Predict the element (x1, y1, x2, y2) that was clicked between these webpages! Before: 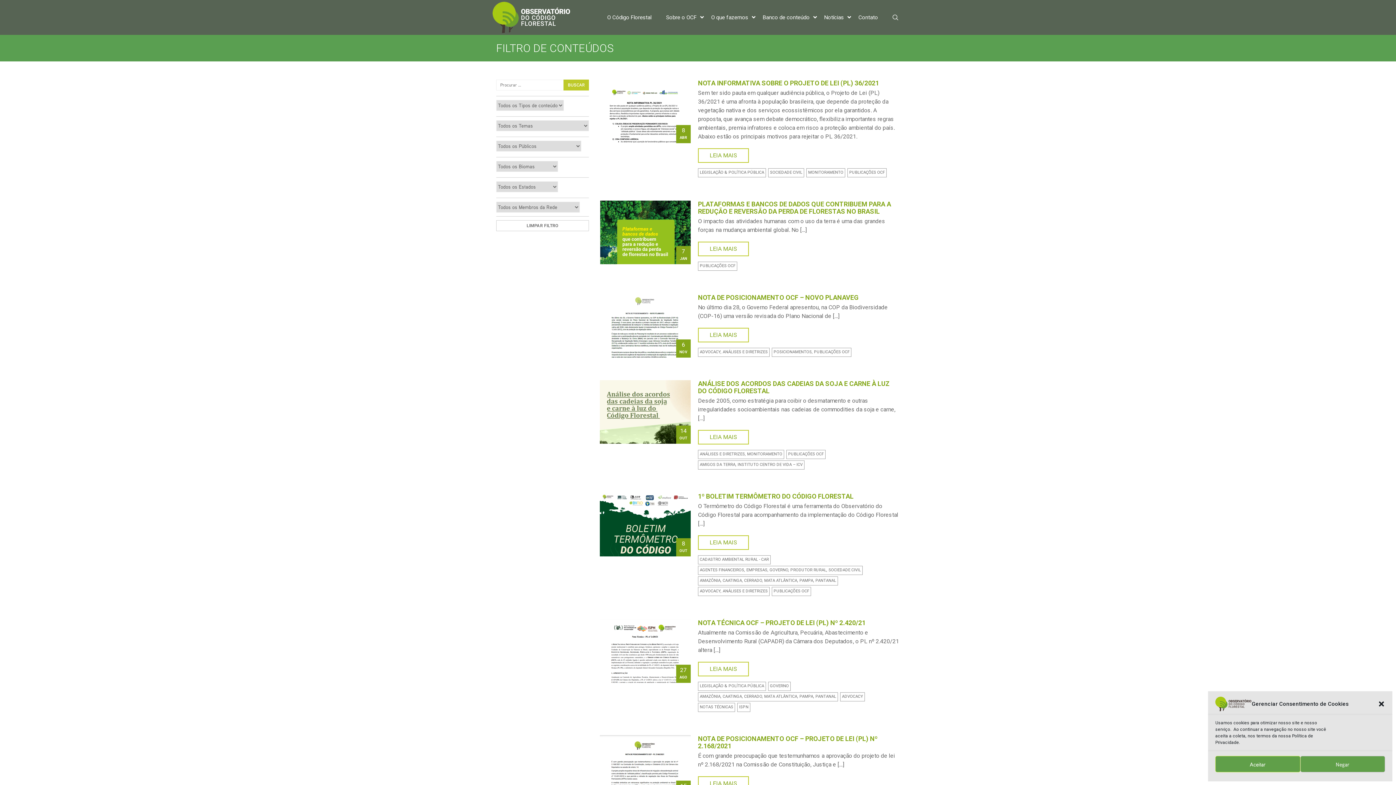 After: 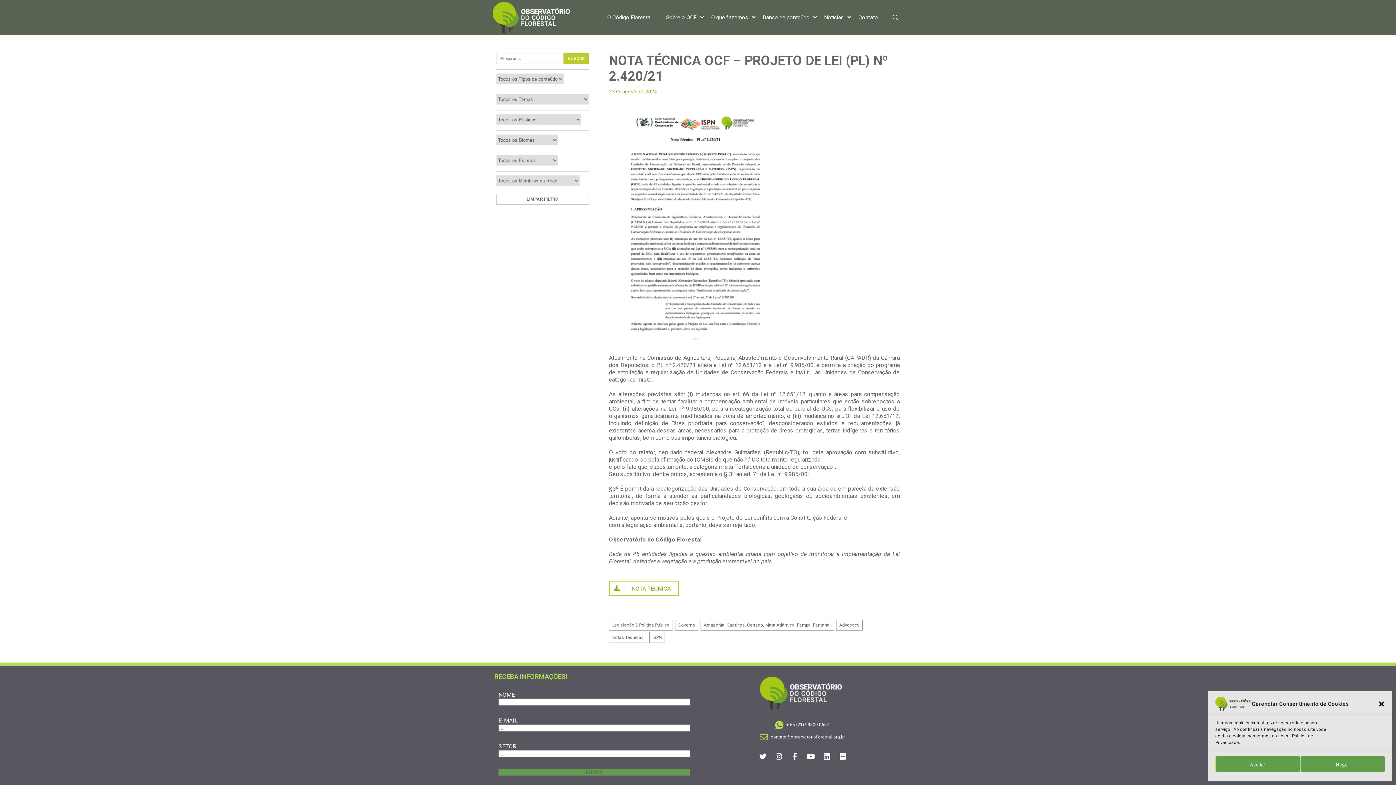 Action: bbox: (600, 619, 690, 683) label: 27
AGO